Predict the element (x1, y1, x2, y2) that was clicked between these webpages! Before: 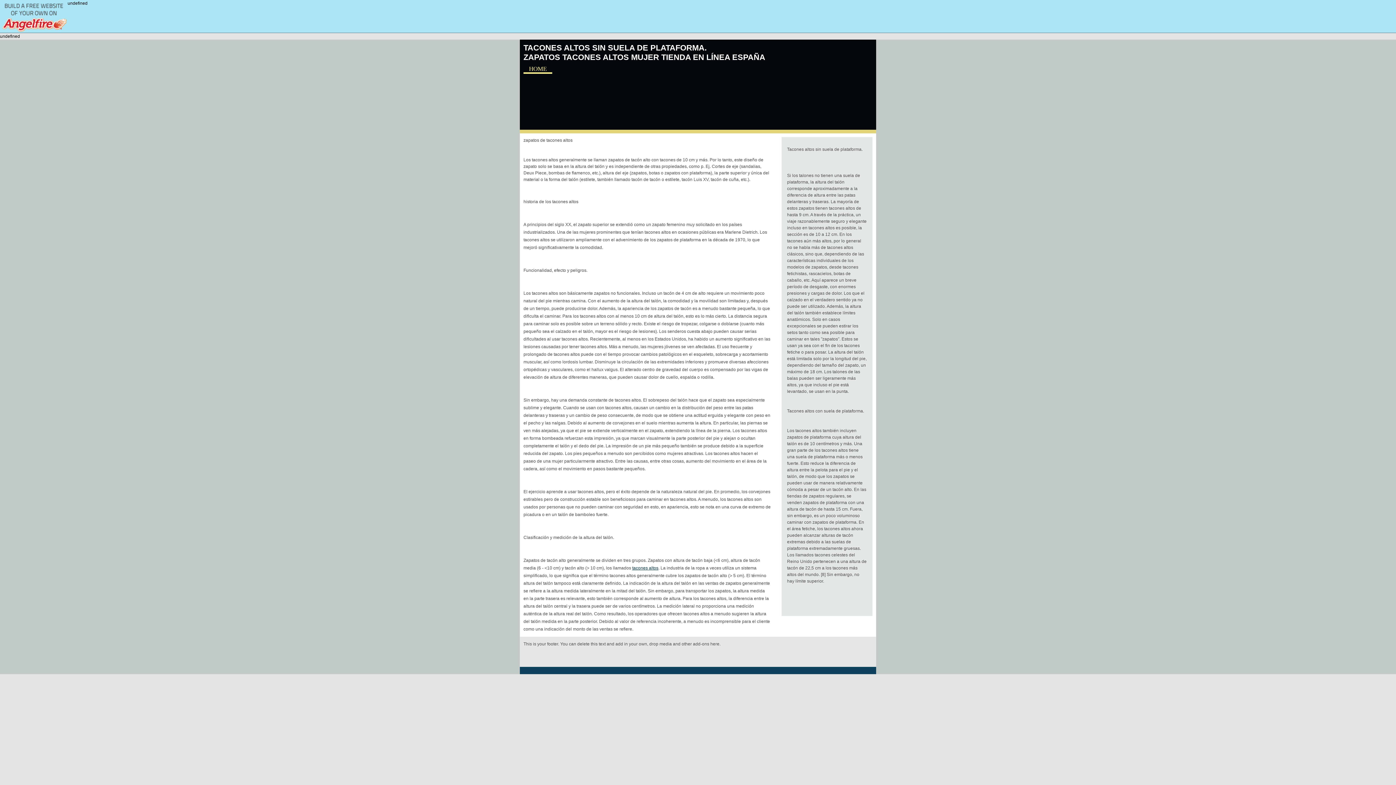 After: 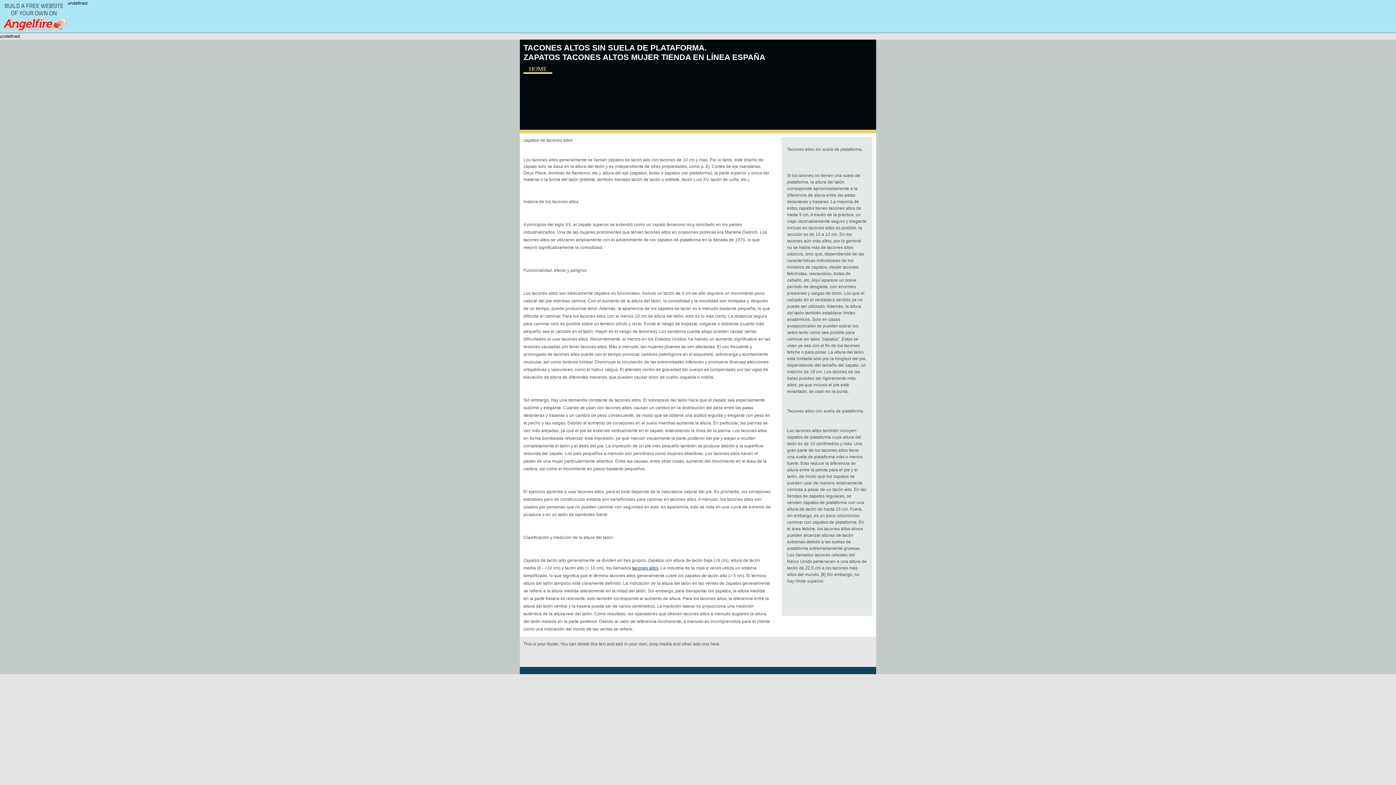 Action: label: HOME bbox: (523, 65, 552, 73)